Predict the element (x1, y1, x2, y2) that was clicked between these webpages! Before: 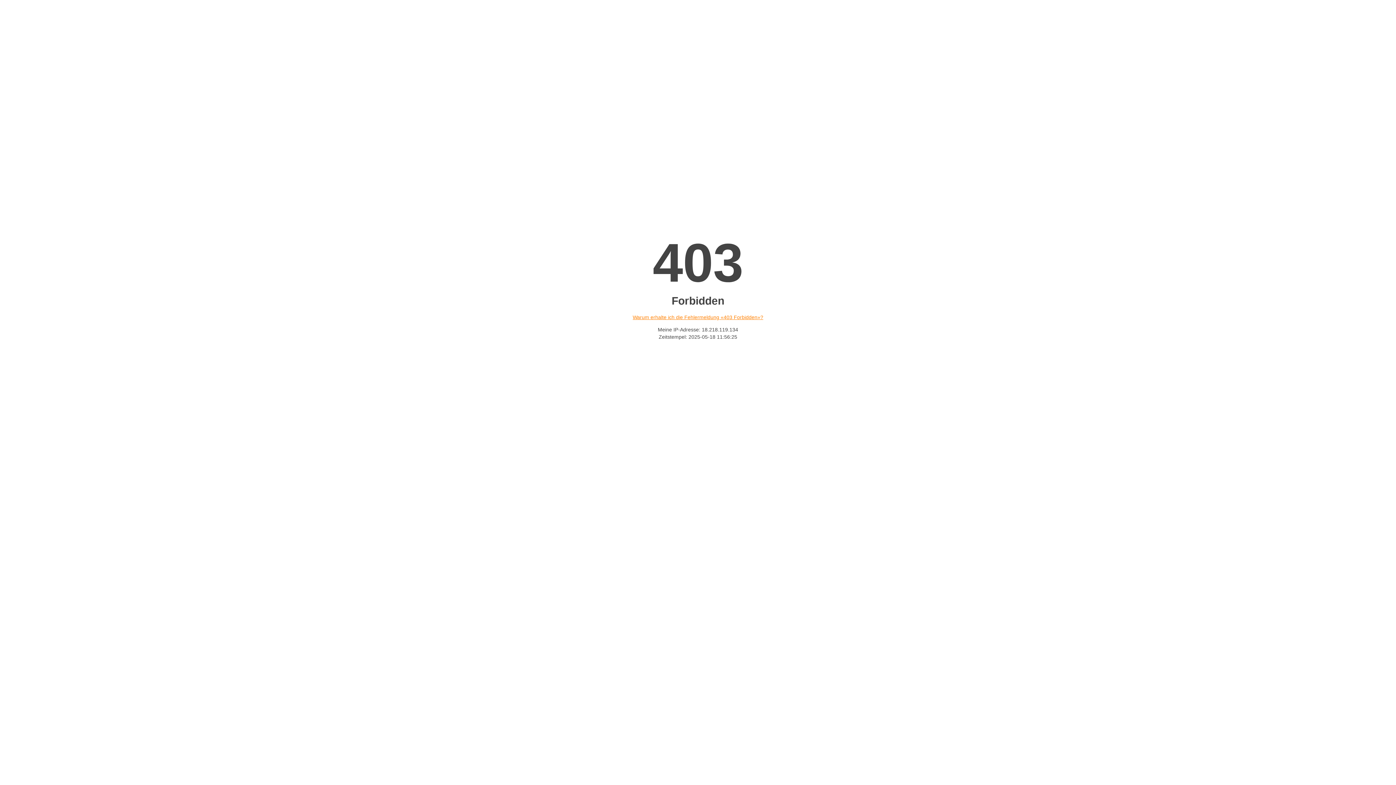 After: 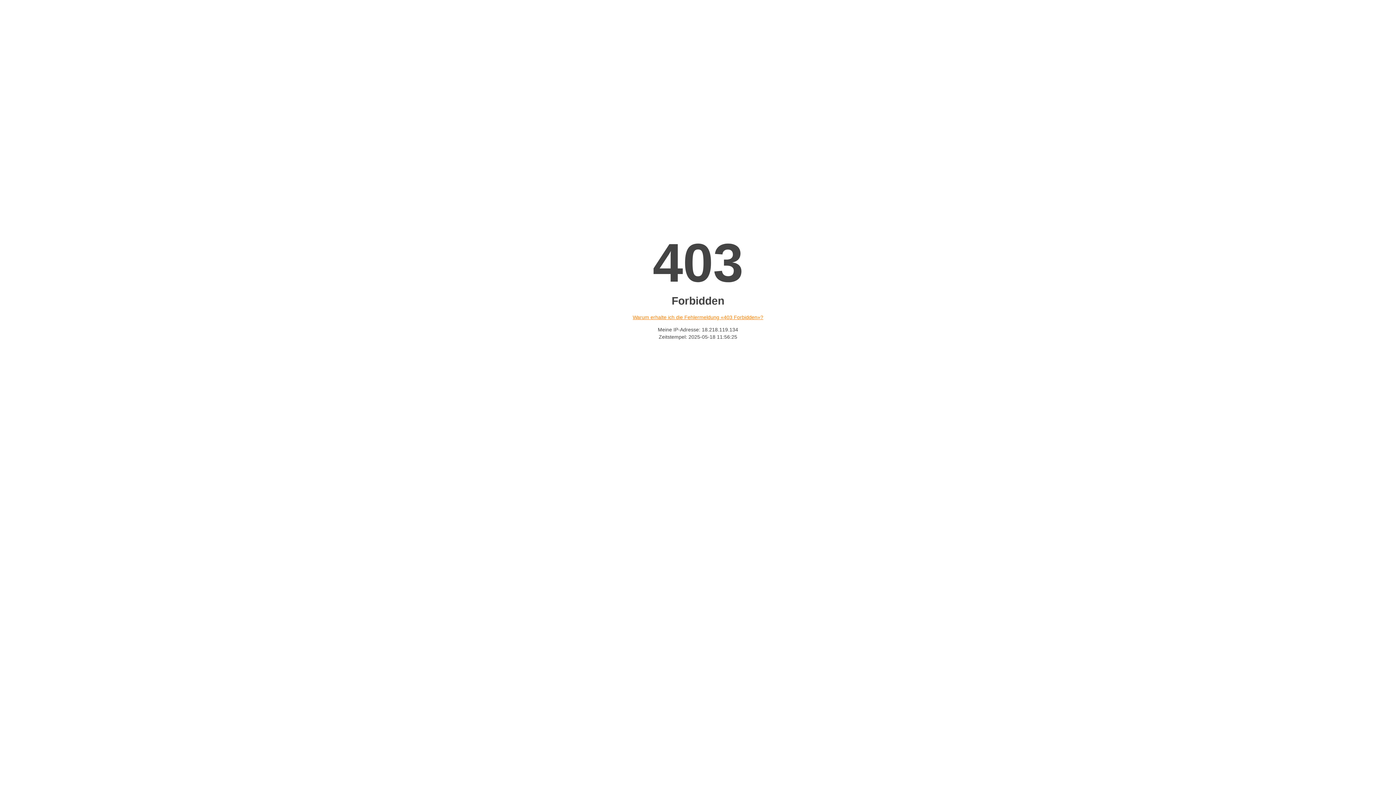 Action: label: Warum erhalte ich die Fehlermeldung «403 Forbidden»? bbox: (632, 314, 763, 320)